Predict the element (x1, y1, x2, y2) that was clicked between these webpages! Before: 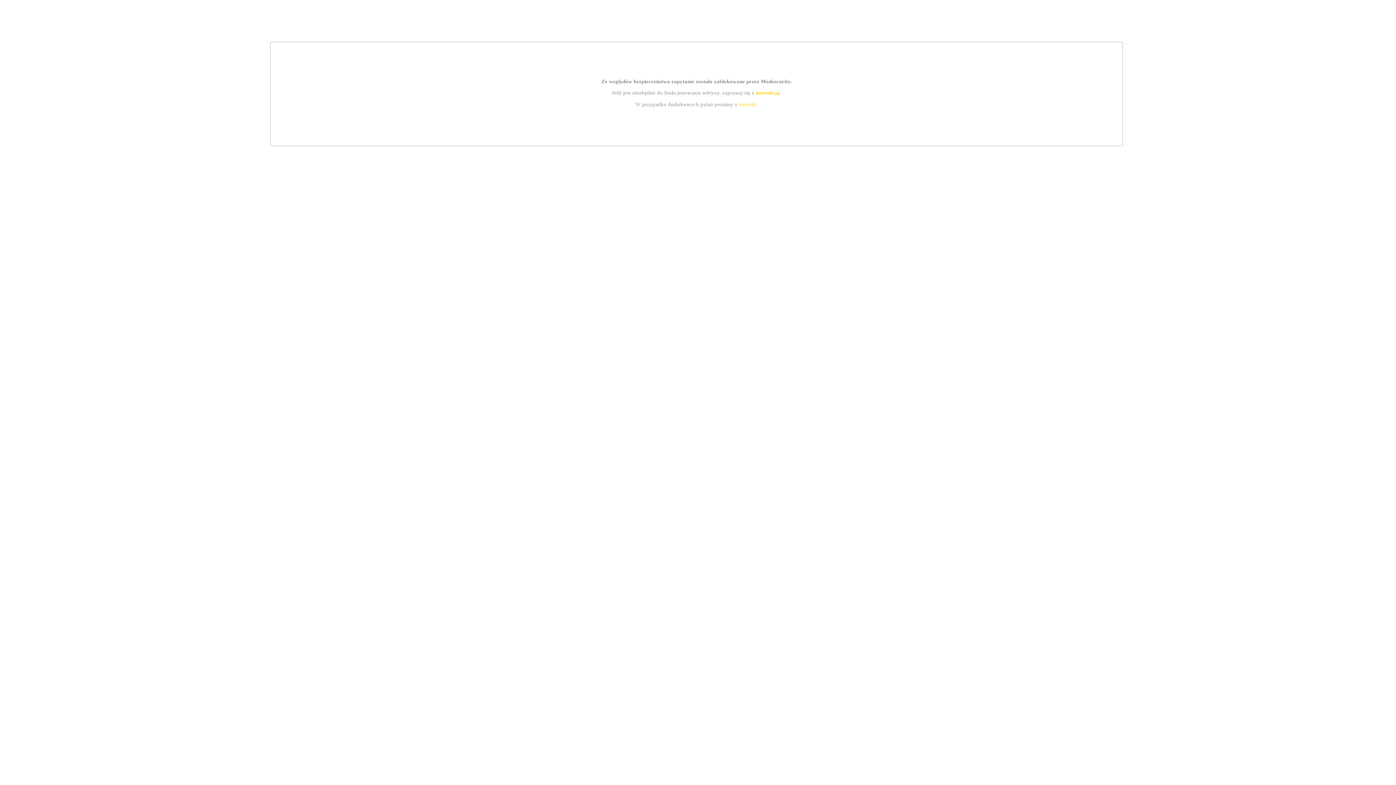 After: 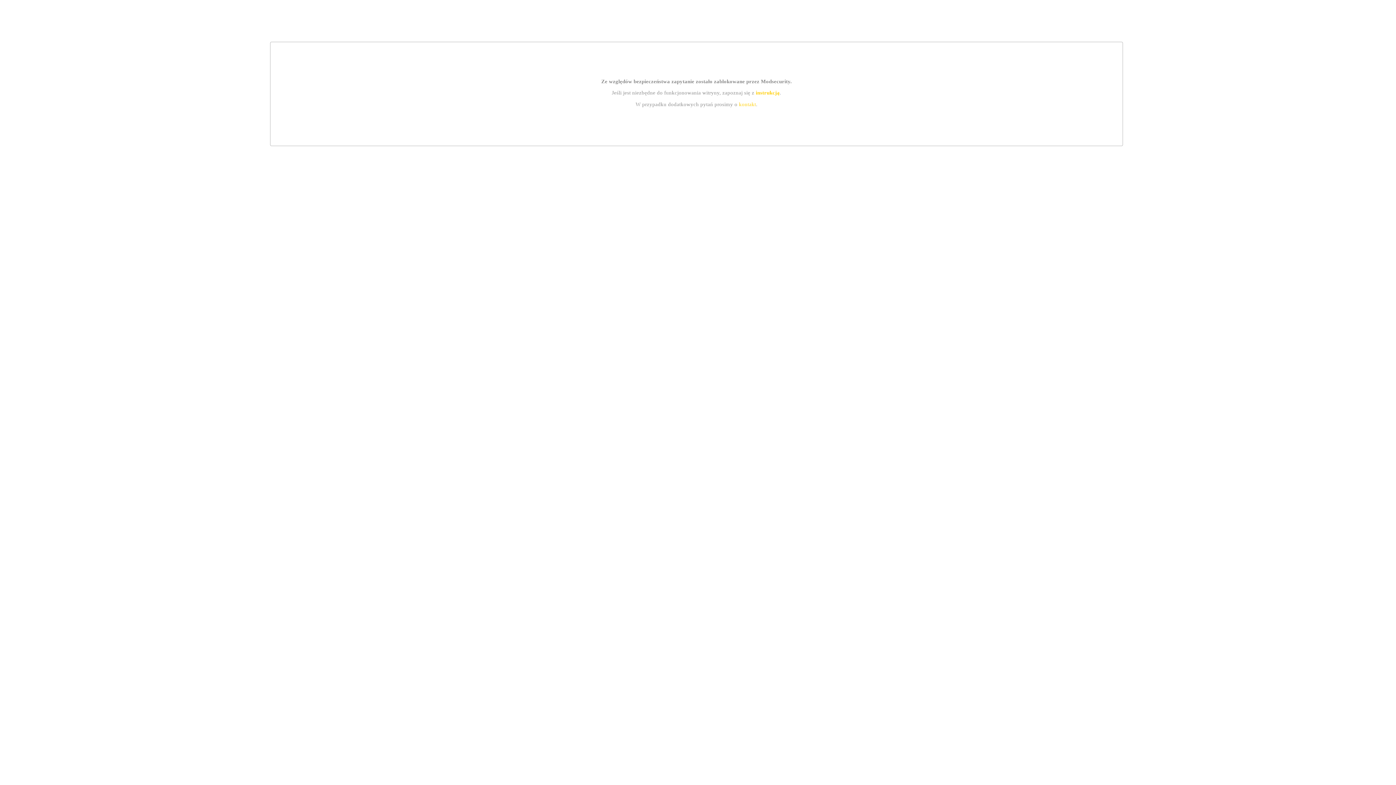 Action: label: instrukcją bbox: (755, 89, 779, 95)